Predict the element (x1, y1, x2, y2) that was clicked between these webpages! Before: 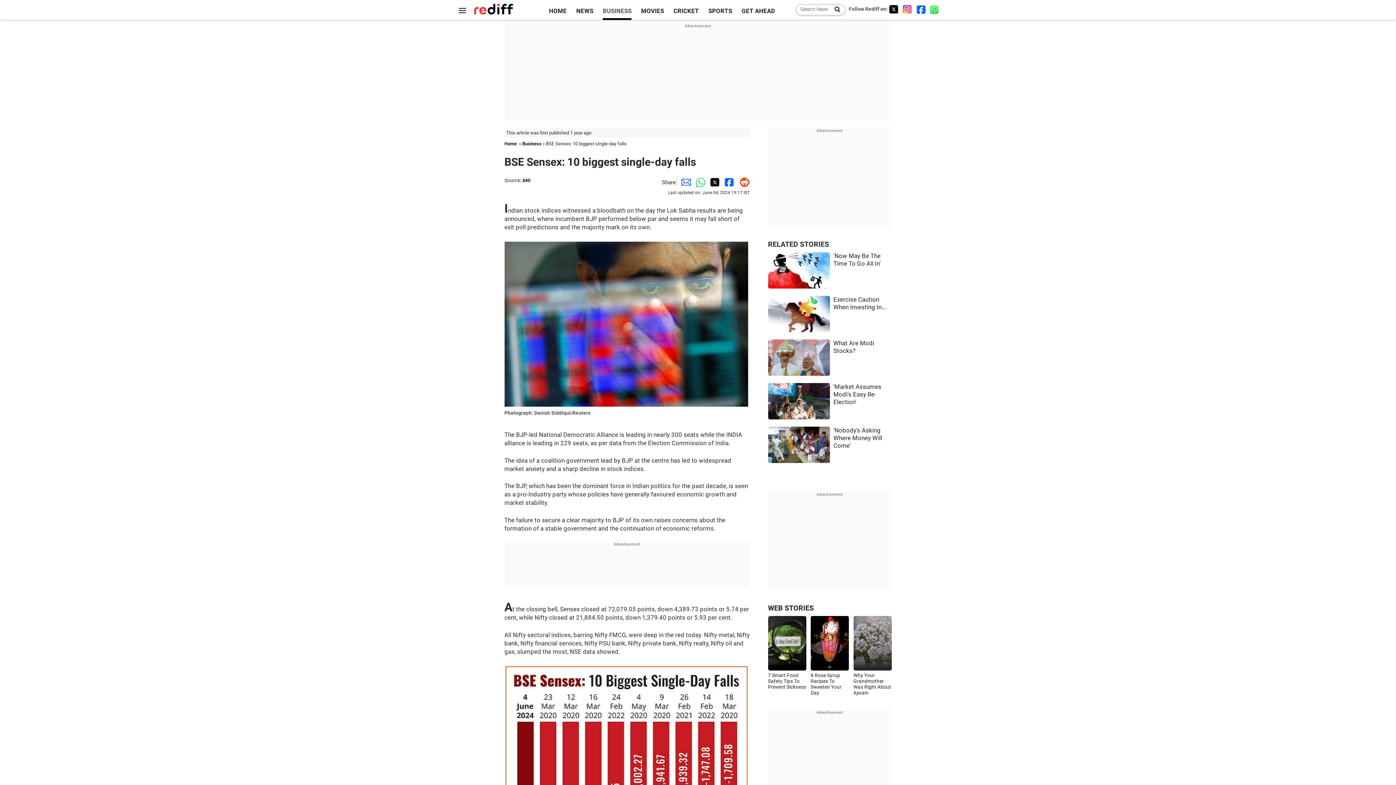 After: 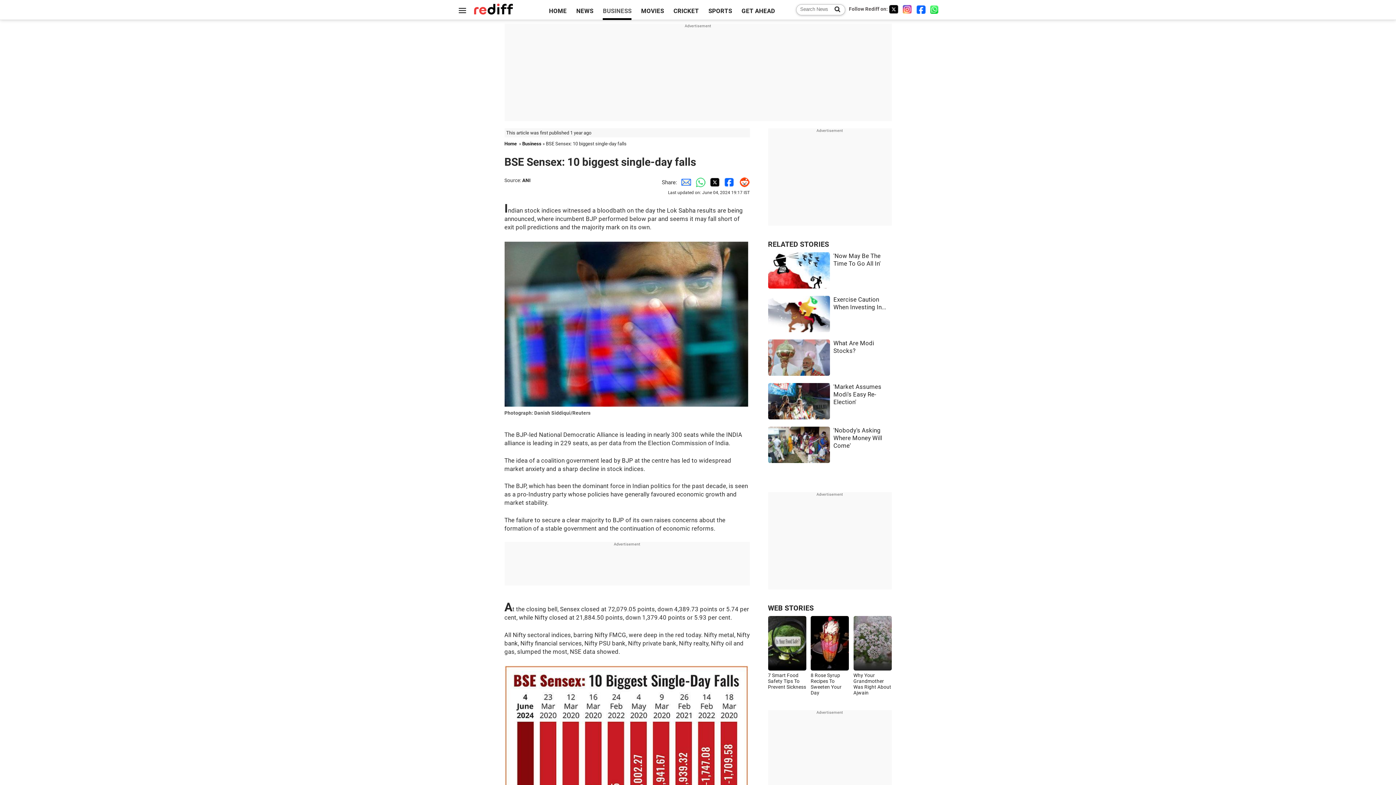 Action: bbox: (677, 179, 691, 185) label: Email Share